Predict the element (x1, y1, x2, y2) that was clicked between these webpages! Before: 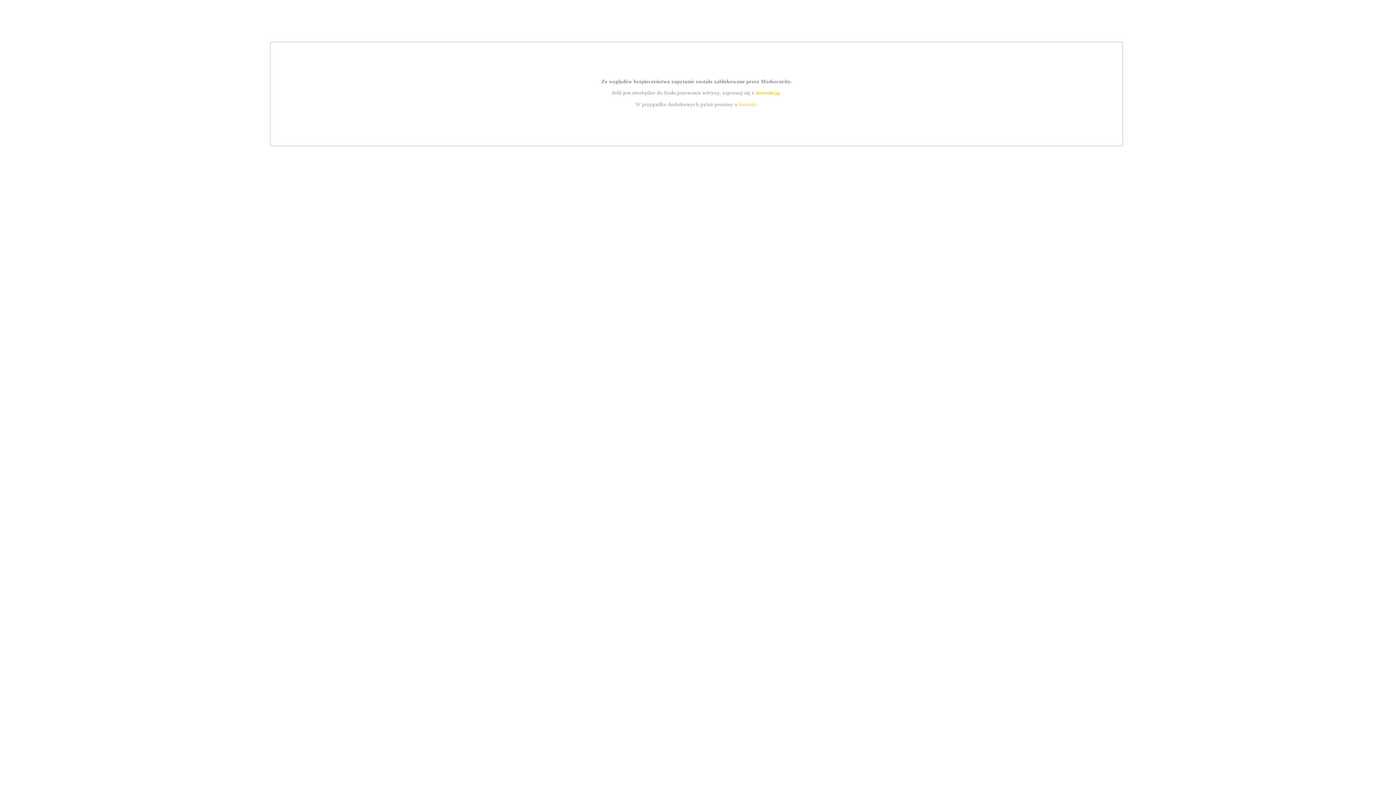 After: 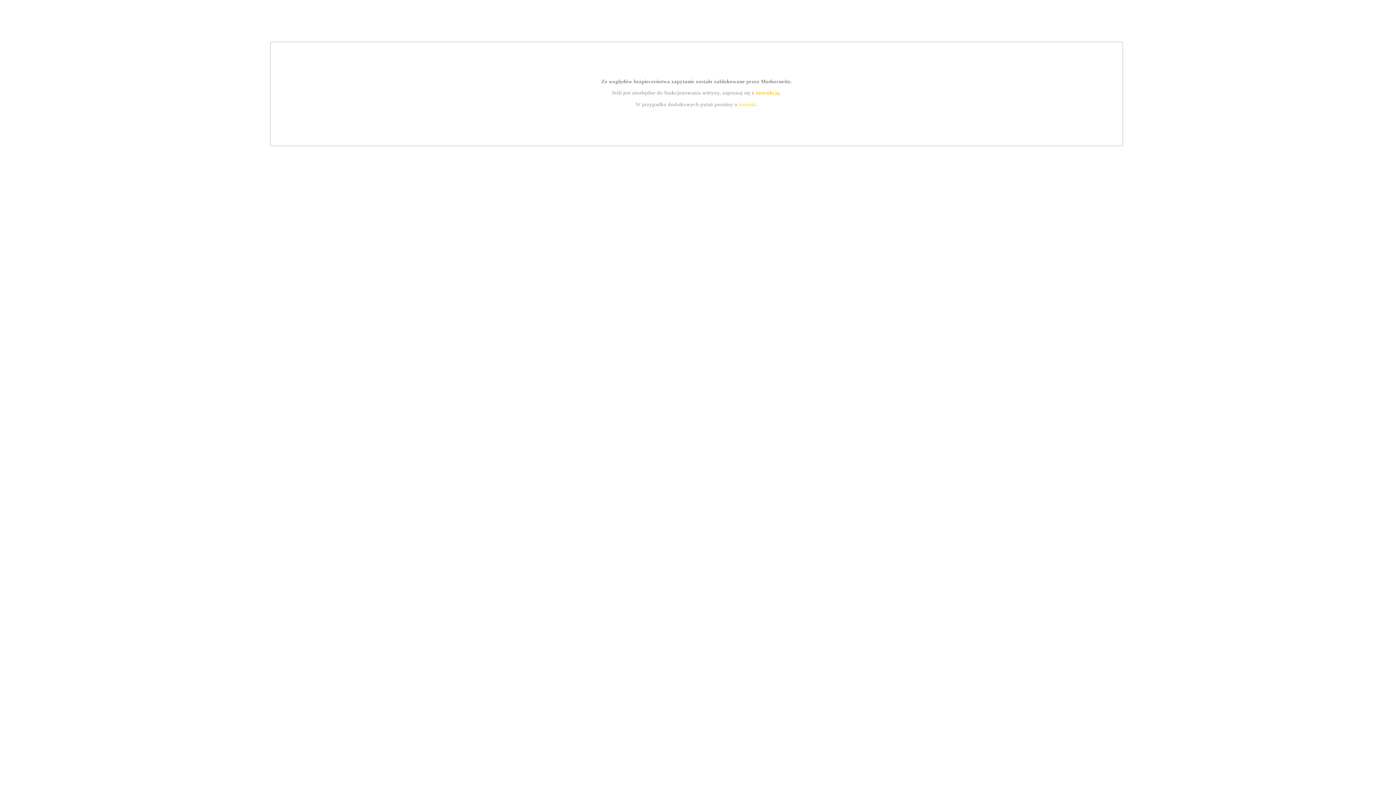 Action: bbox: (755, 89, 779, 95) label: instrukcją